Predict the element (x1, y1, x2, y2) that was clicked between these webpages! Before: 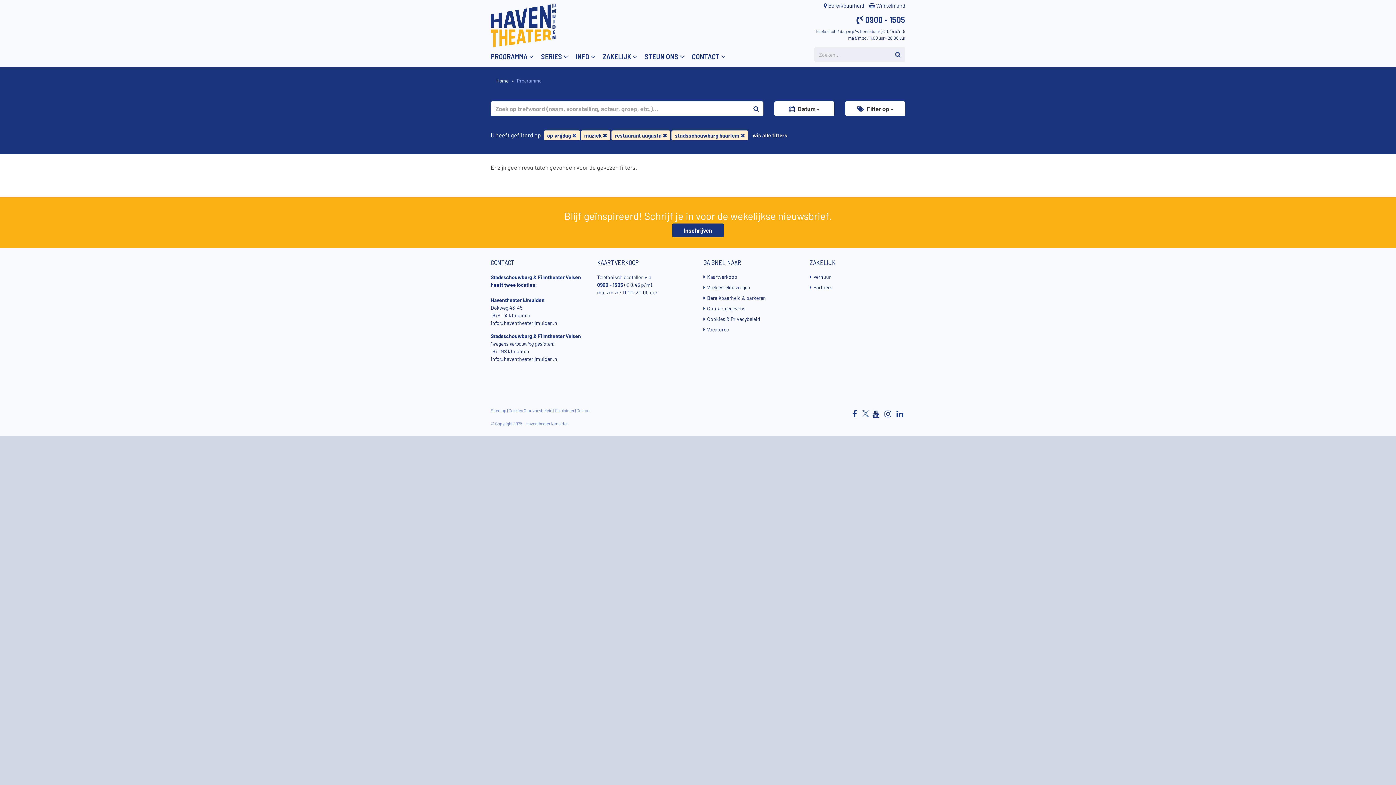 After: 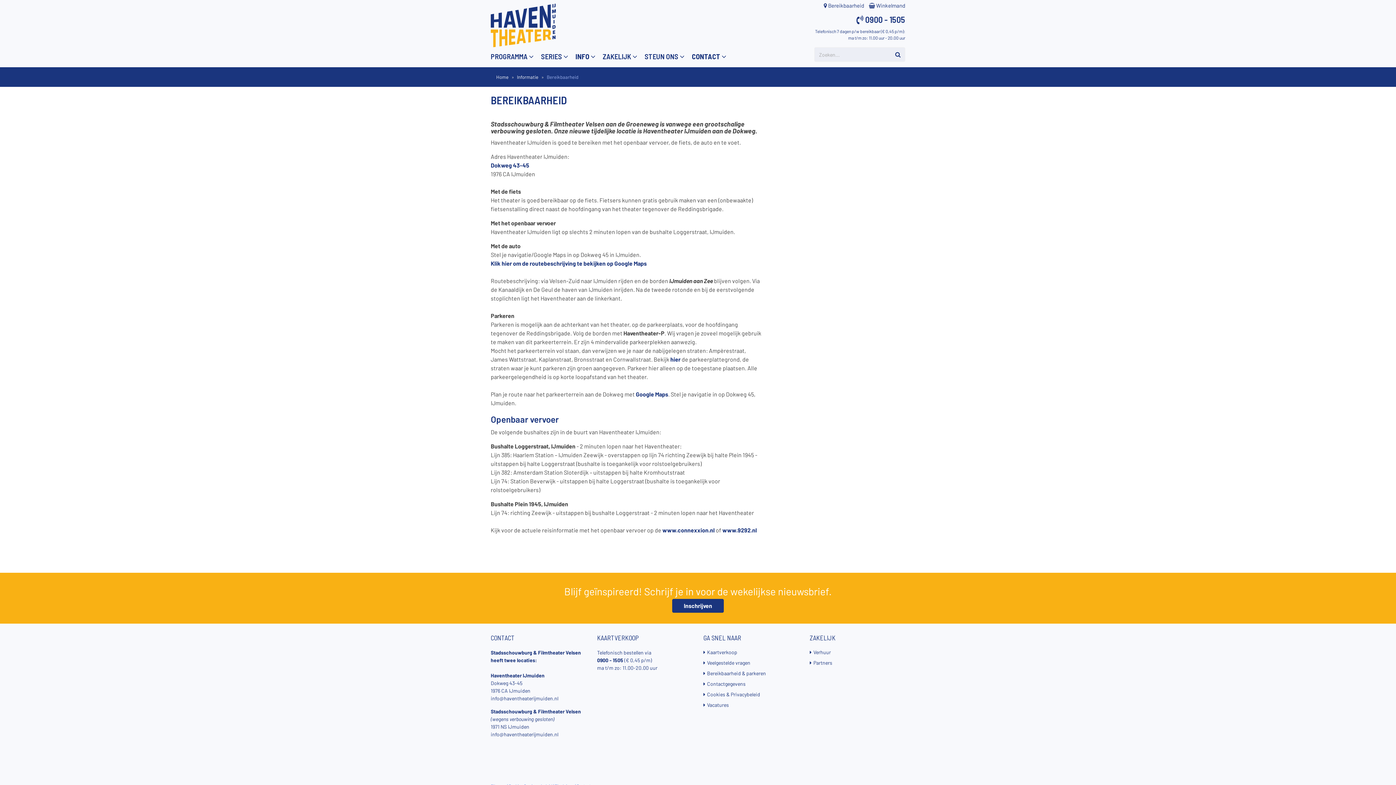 Action: bbox: (824, 2, 864, 8) label:  Bereikbaarheid